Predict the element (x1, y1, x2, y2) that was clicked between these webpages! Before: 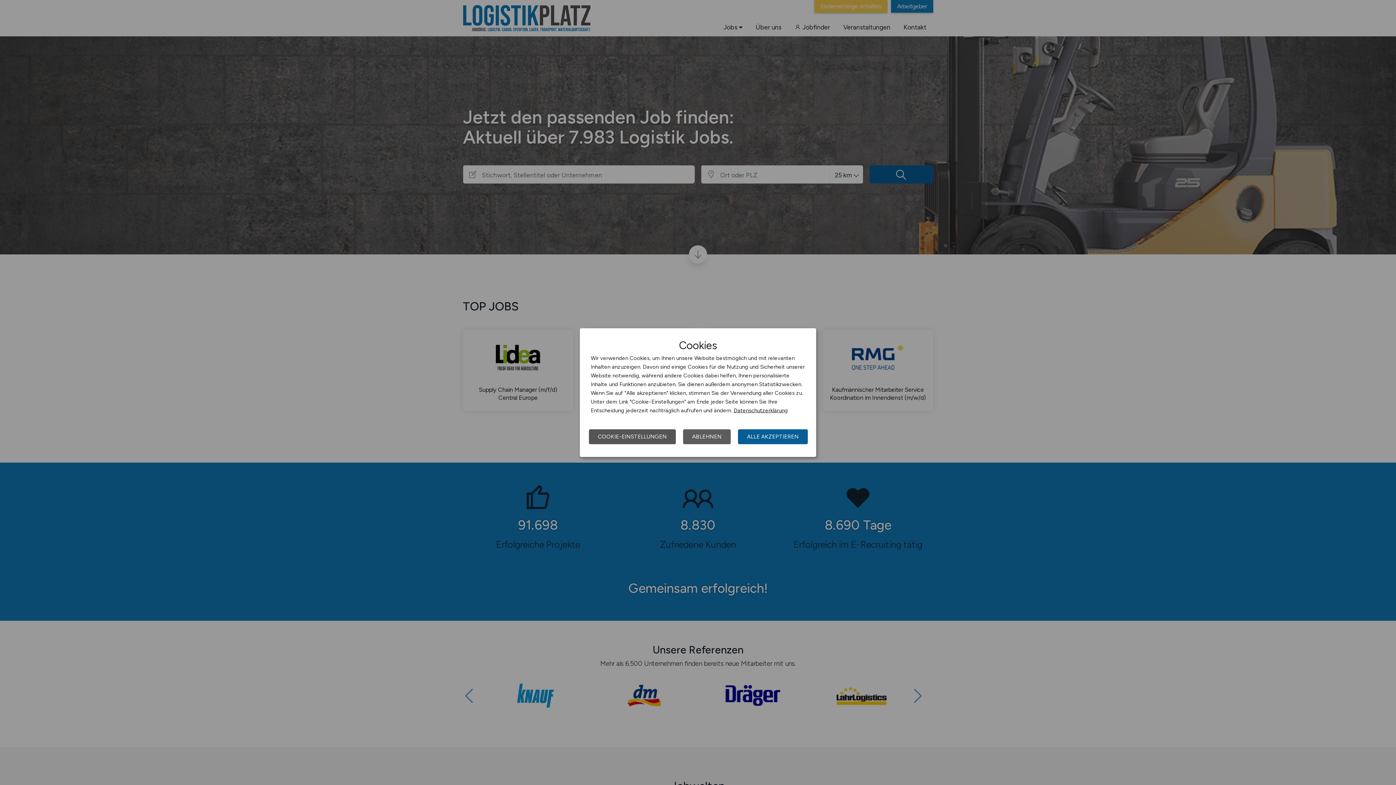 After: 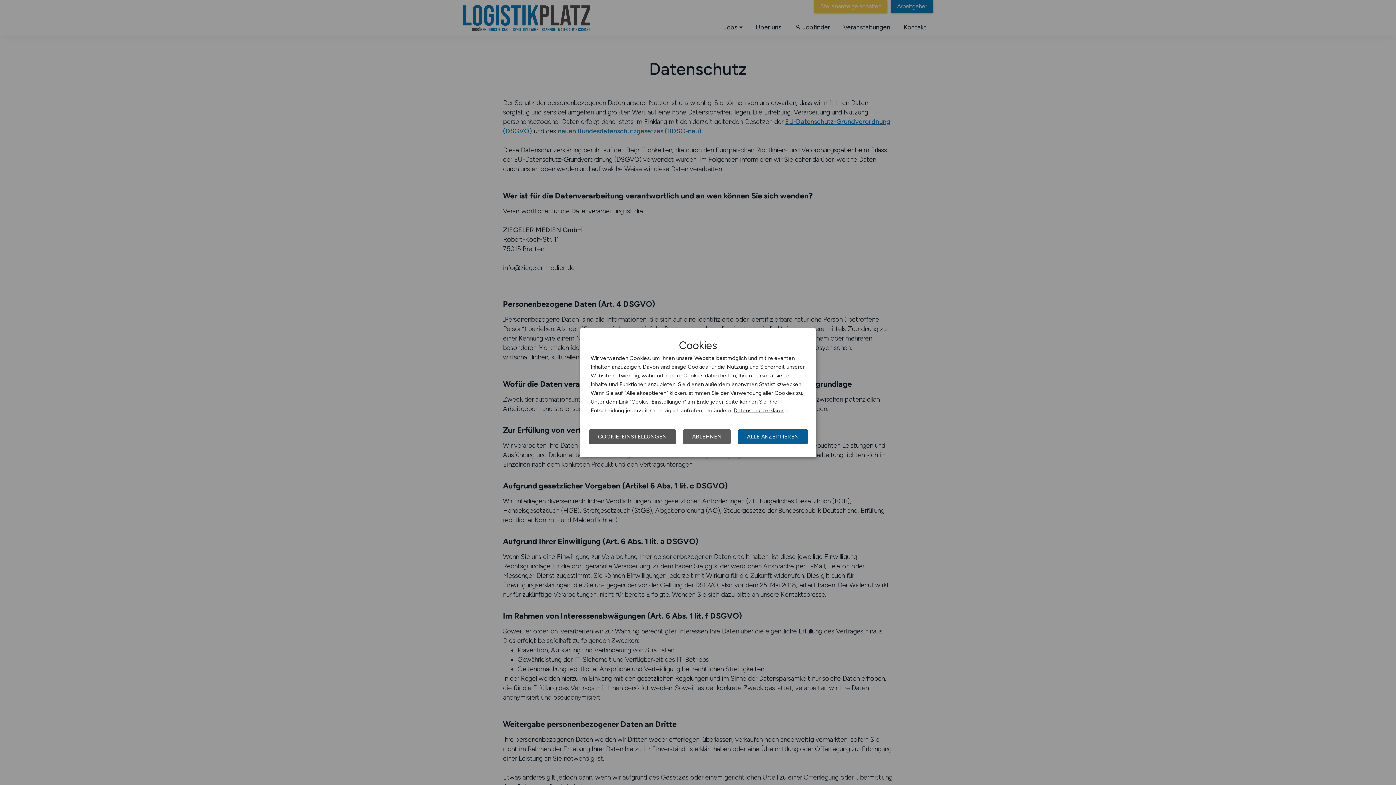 Action: label: Datenschutzerklärung bbox: (733, 407, 788, 413)